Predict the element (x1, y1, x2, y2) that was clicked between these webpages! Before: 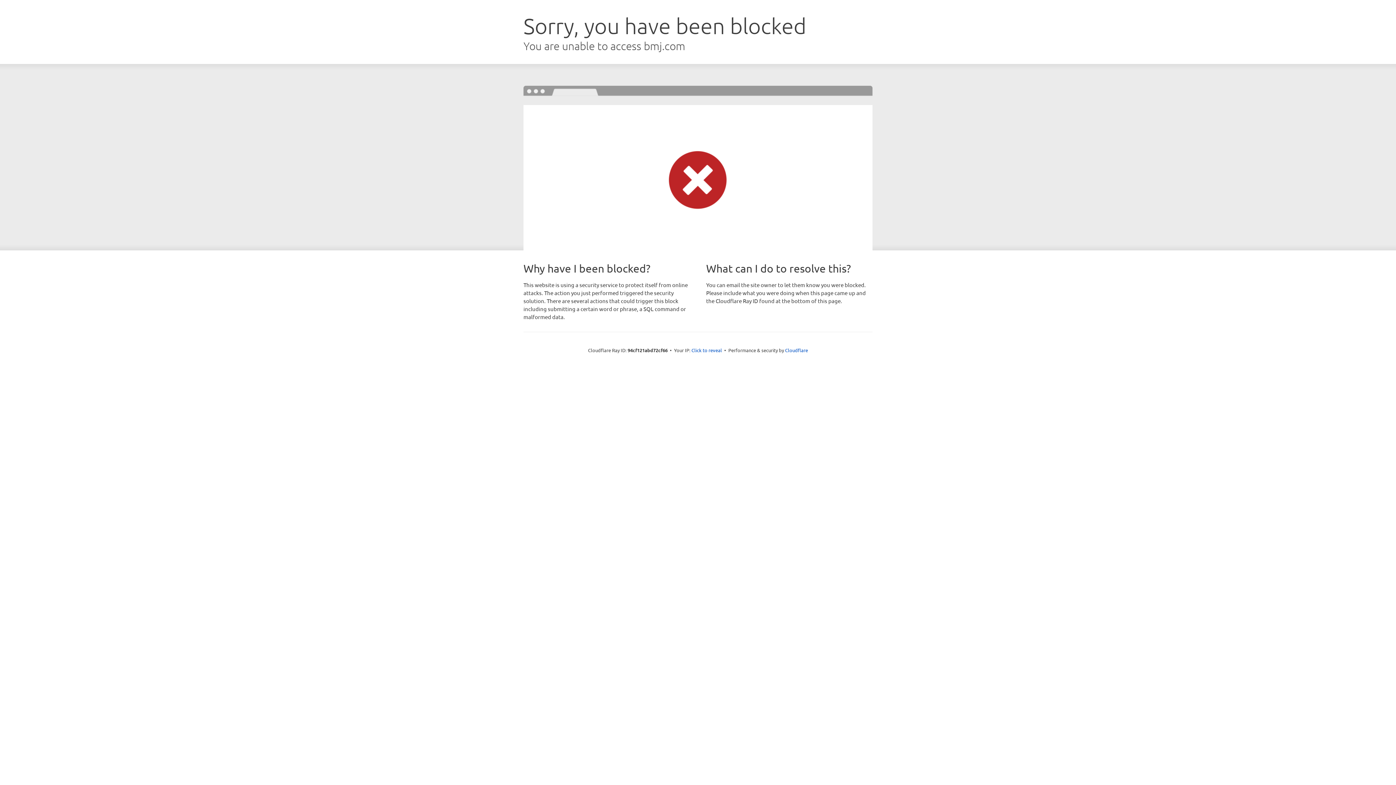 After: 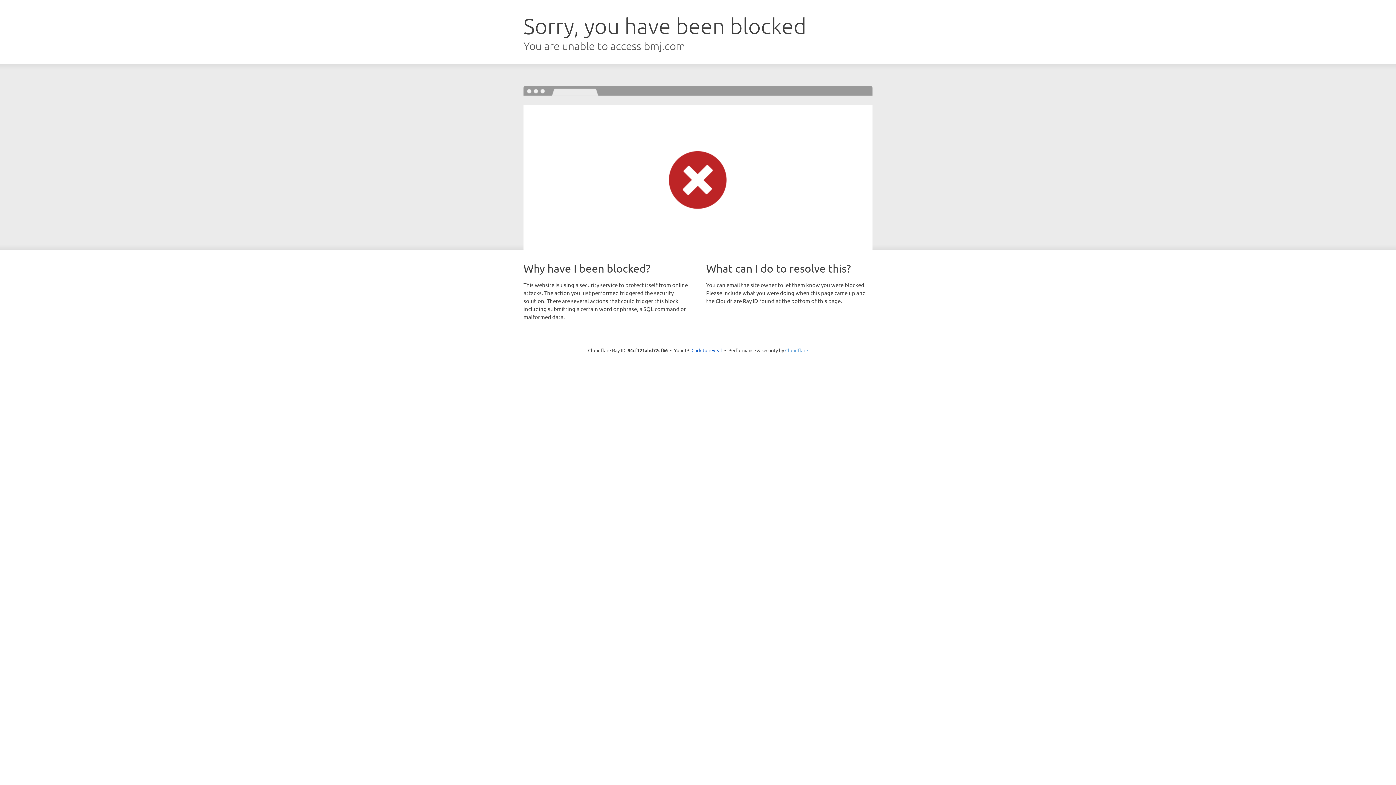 Action: label: Cloudflare bbox: (785, 347, 808, 353)